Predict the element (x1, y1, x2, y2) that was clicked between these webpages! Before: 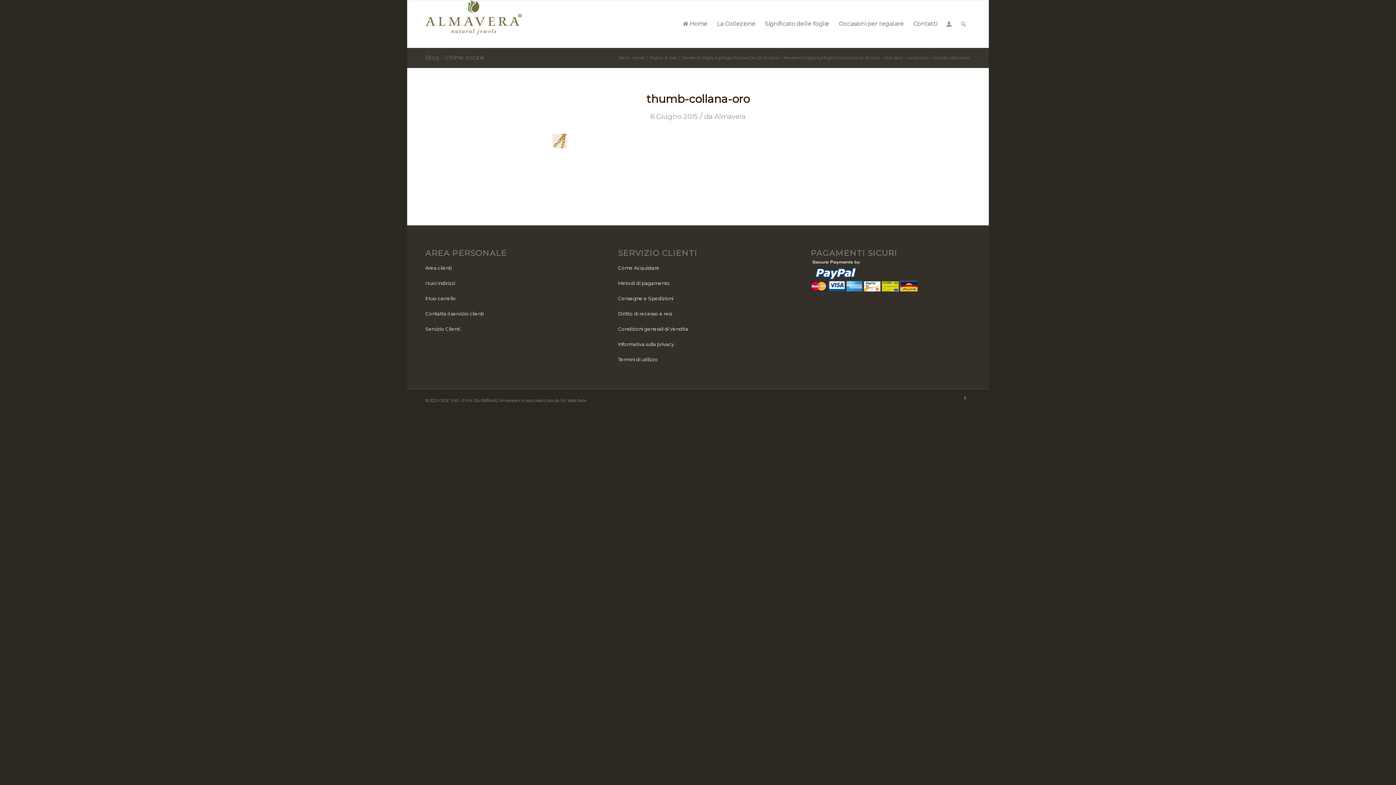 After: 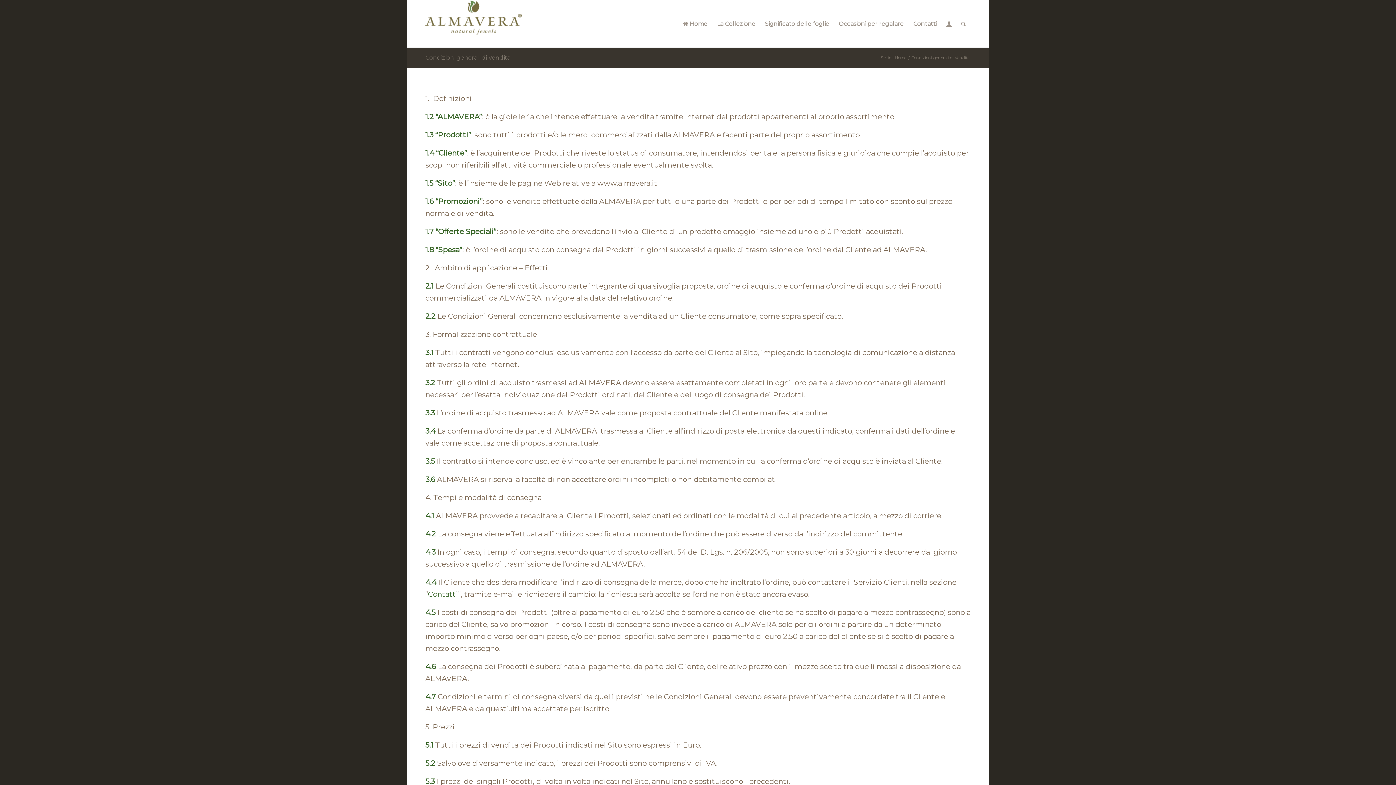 Action: label: Condizioni generali di Vendita bbox: (618, 321, 778, 337)